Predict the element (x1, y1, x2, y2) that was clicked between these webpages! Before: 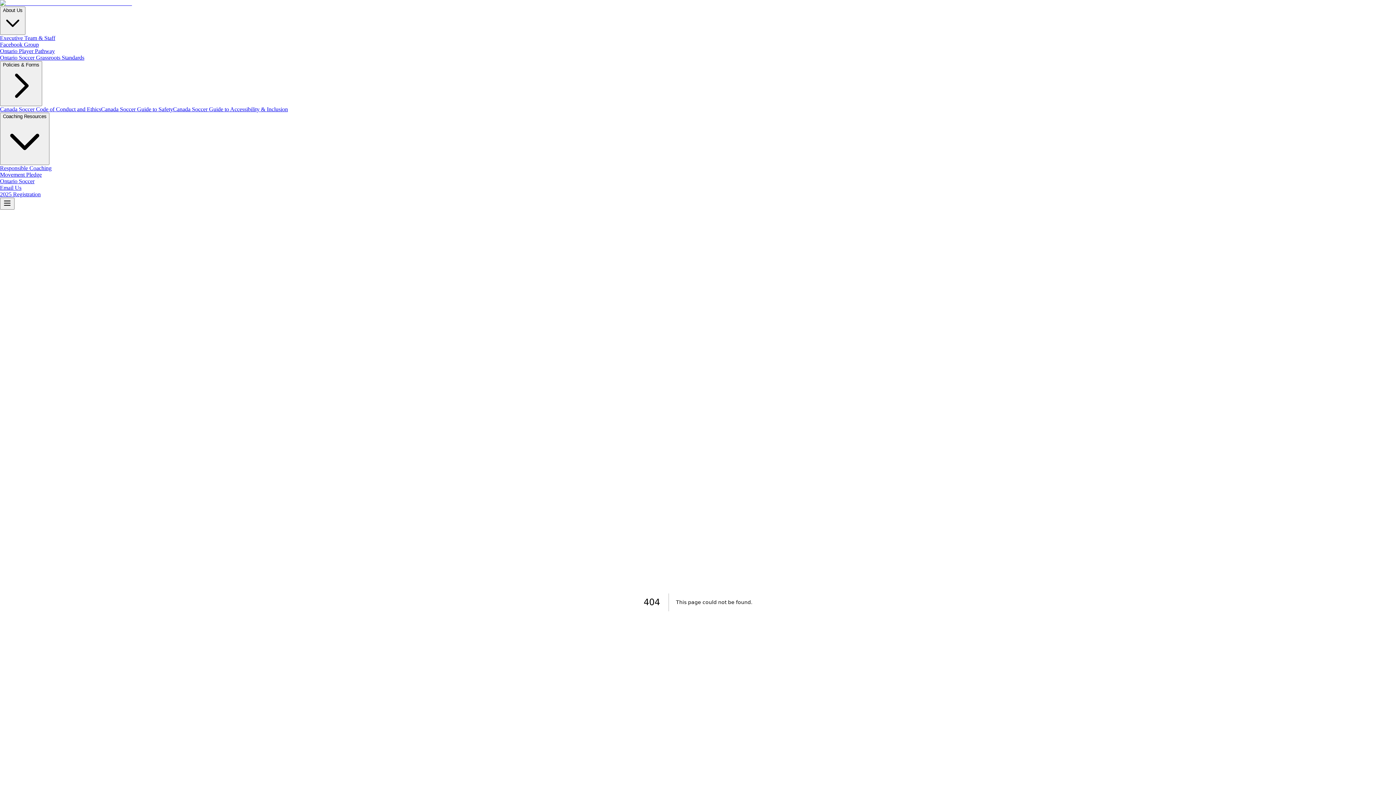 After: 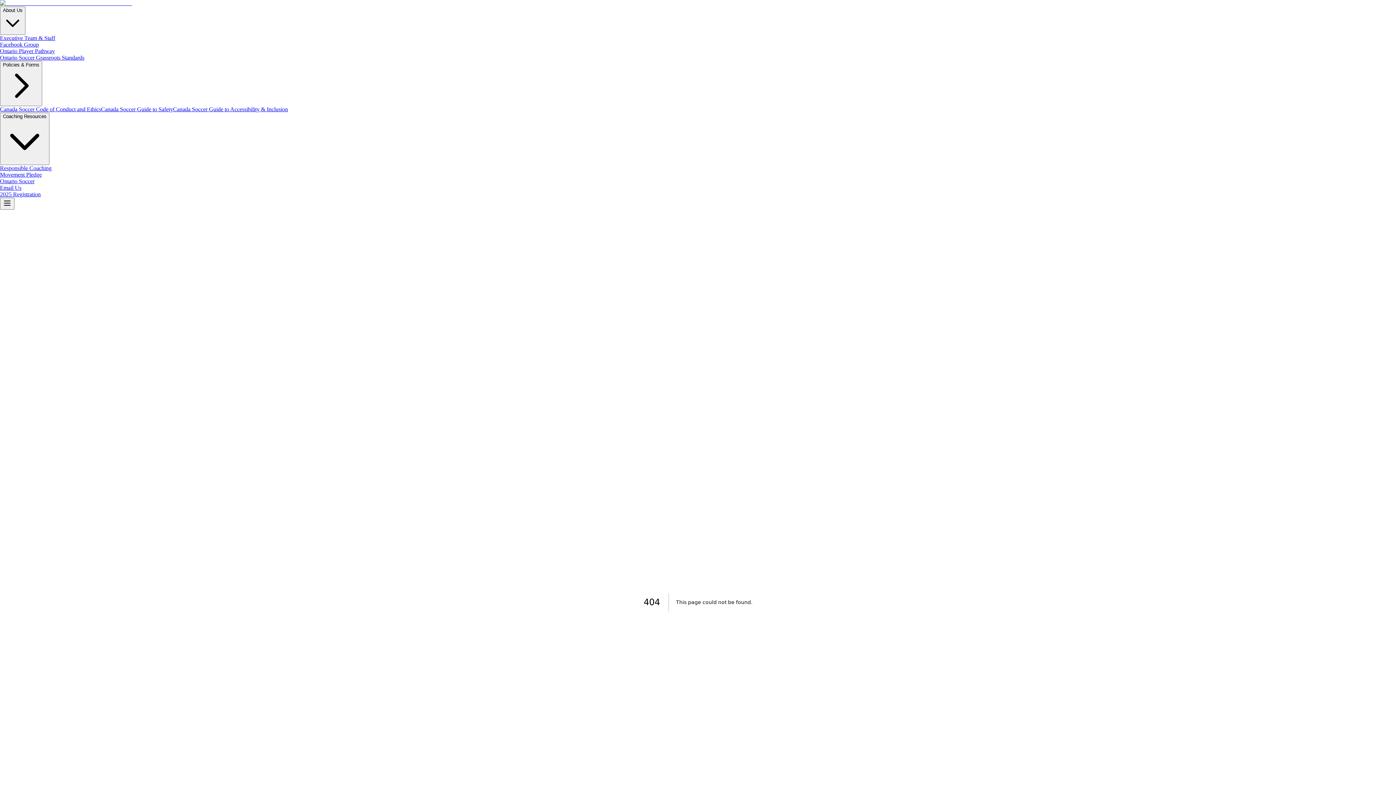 Action: label: Canada Soccer Guide to Safety bbox: (101, 106, 173, 112)